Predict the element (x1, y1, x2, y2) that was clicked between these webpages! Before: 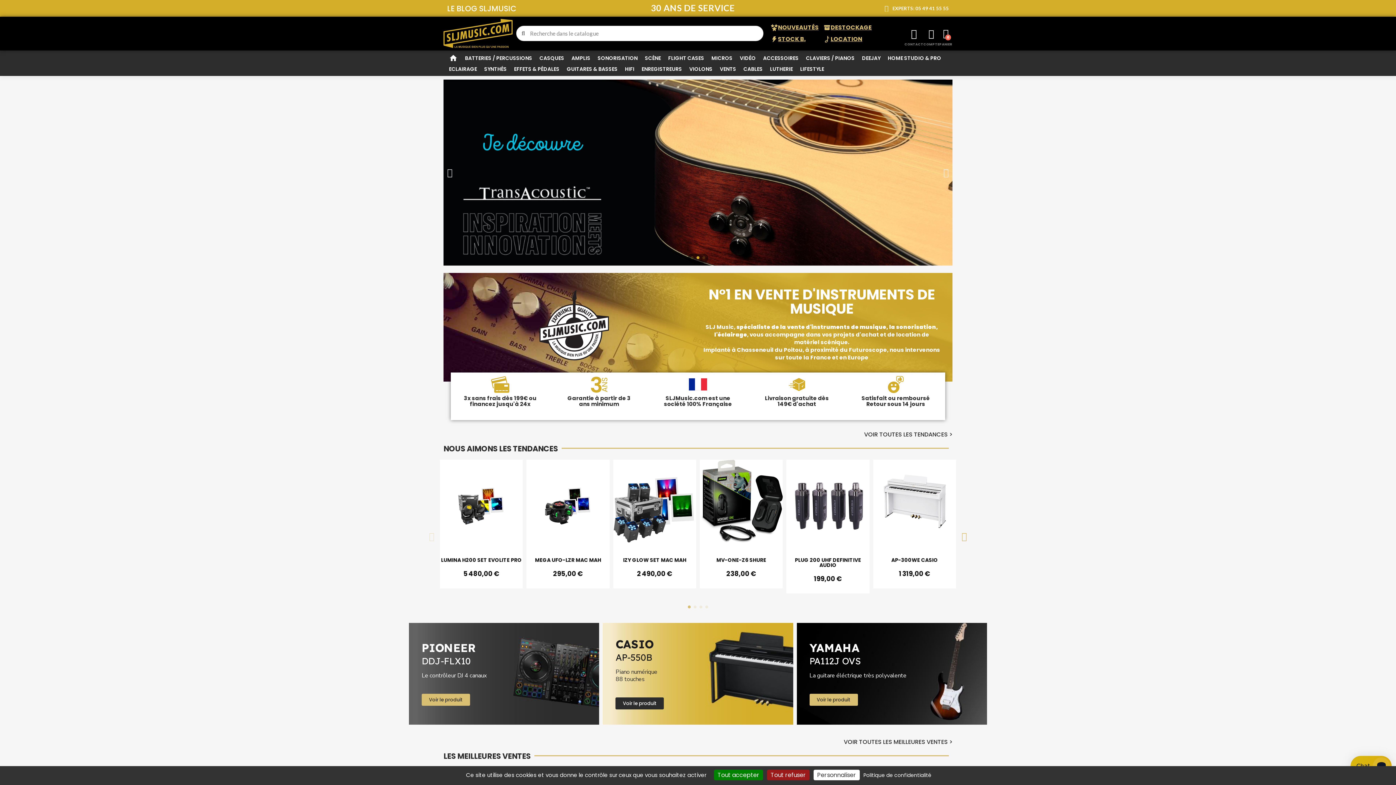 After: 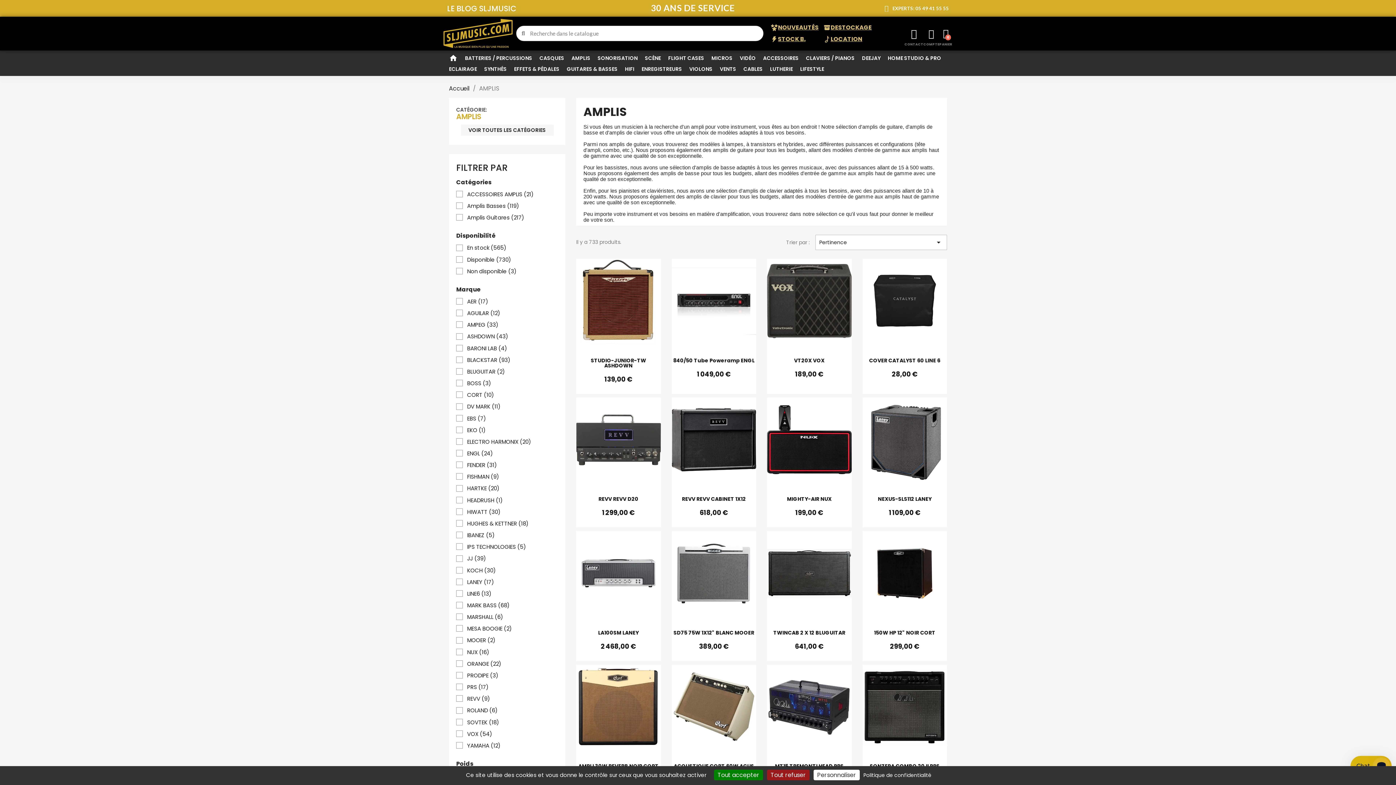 Action: bbox: (568, 52, 594, 64) label: AMPLIS